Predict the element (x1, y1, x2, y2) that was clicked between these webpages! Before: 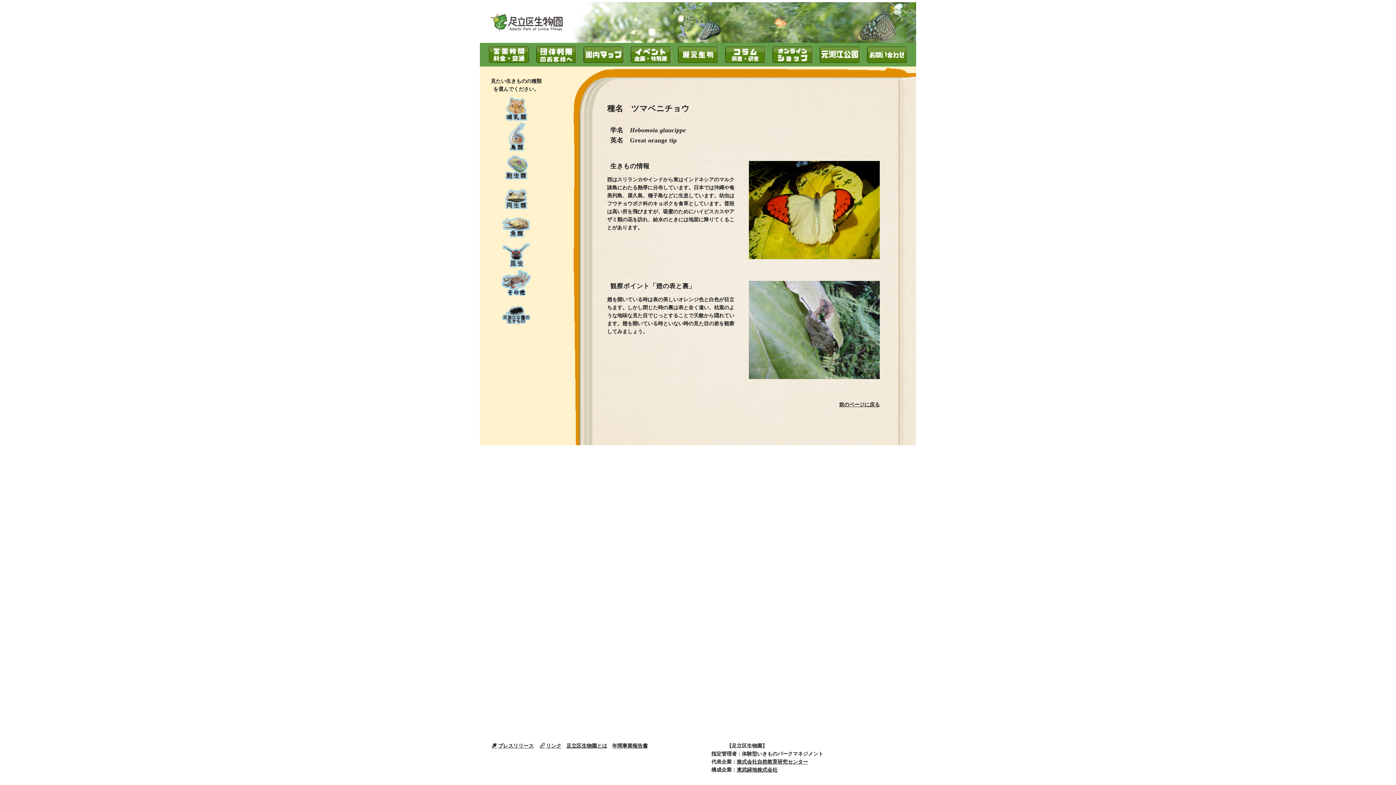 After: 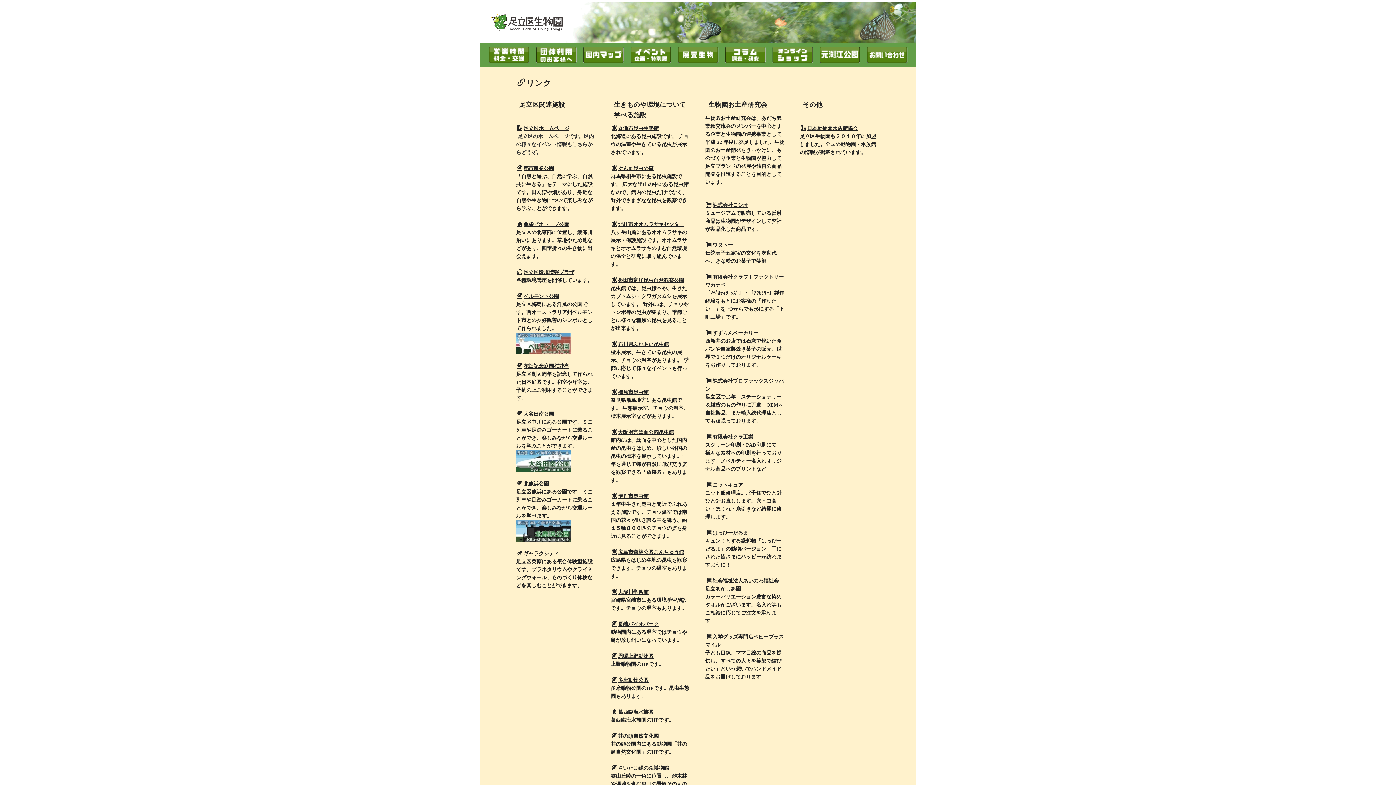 Action: bbox: (538, 743, 561, 748) label: リンク